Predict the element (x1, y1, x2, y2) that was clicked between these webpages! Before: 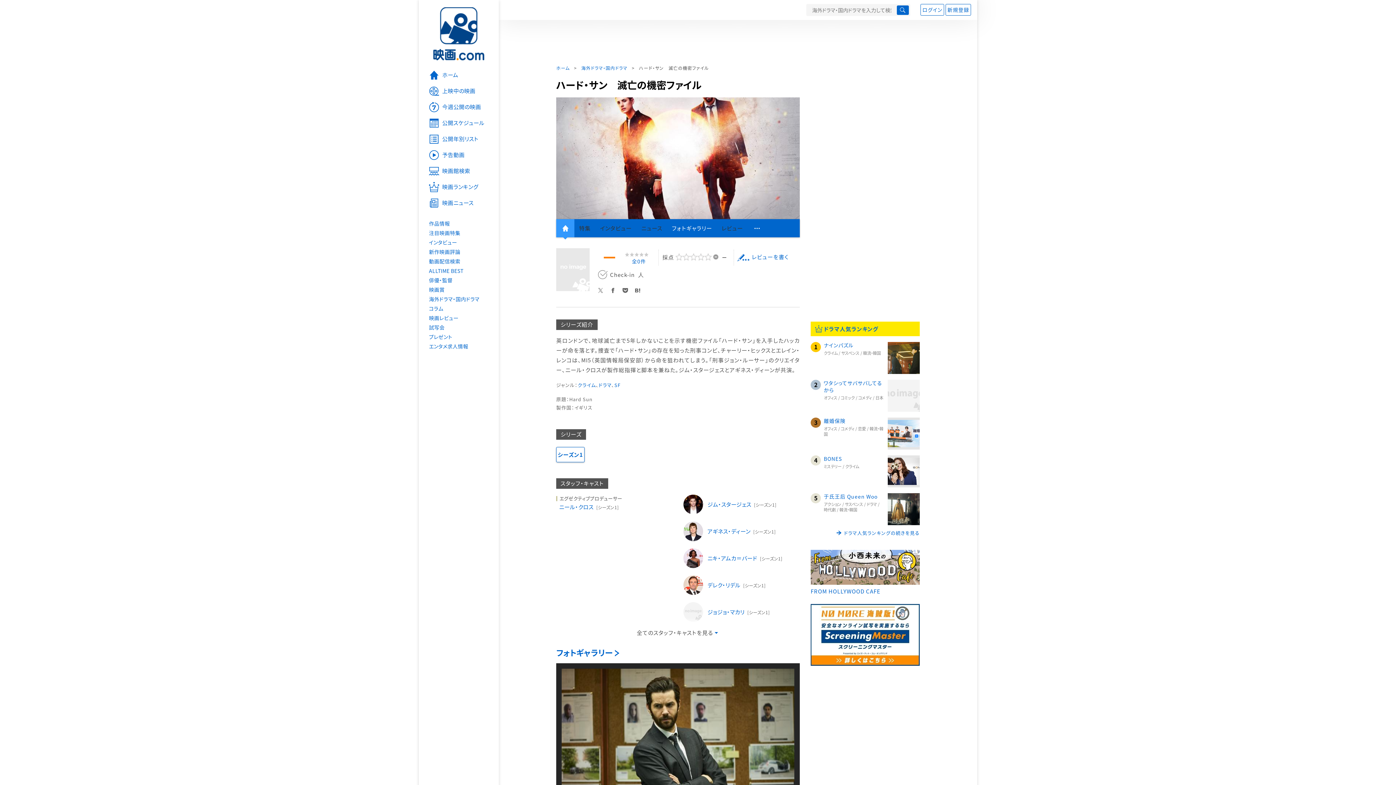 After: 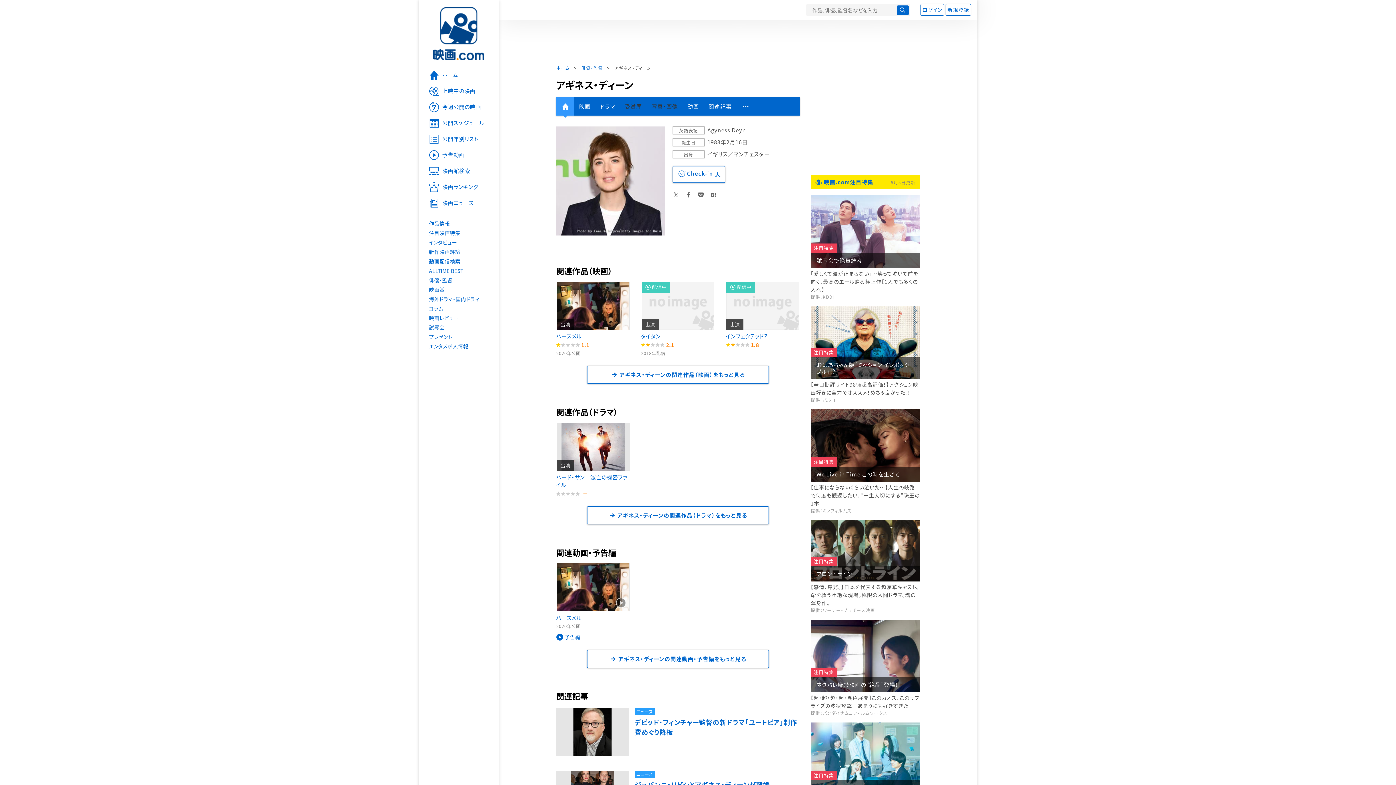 Action: bbox: (683, 521, 800, 541) label: アギネス・ディーン [シーズン1]